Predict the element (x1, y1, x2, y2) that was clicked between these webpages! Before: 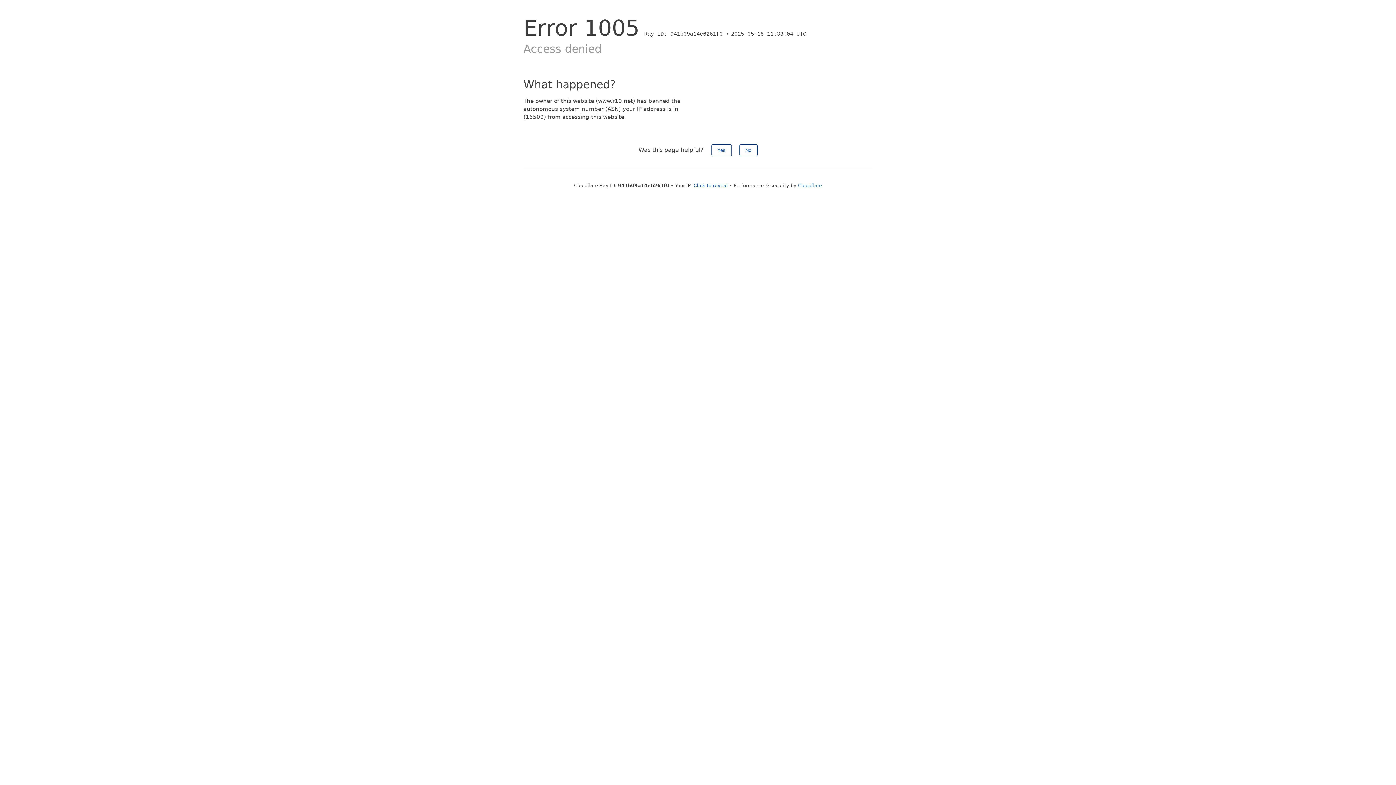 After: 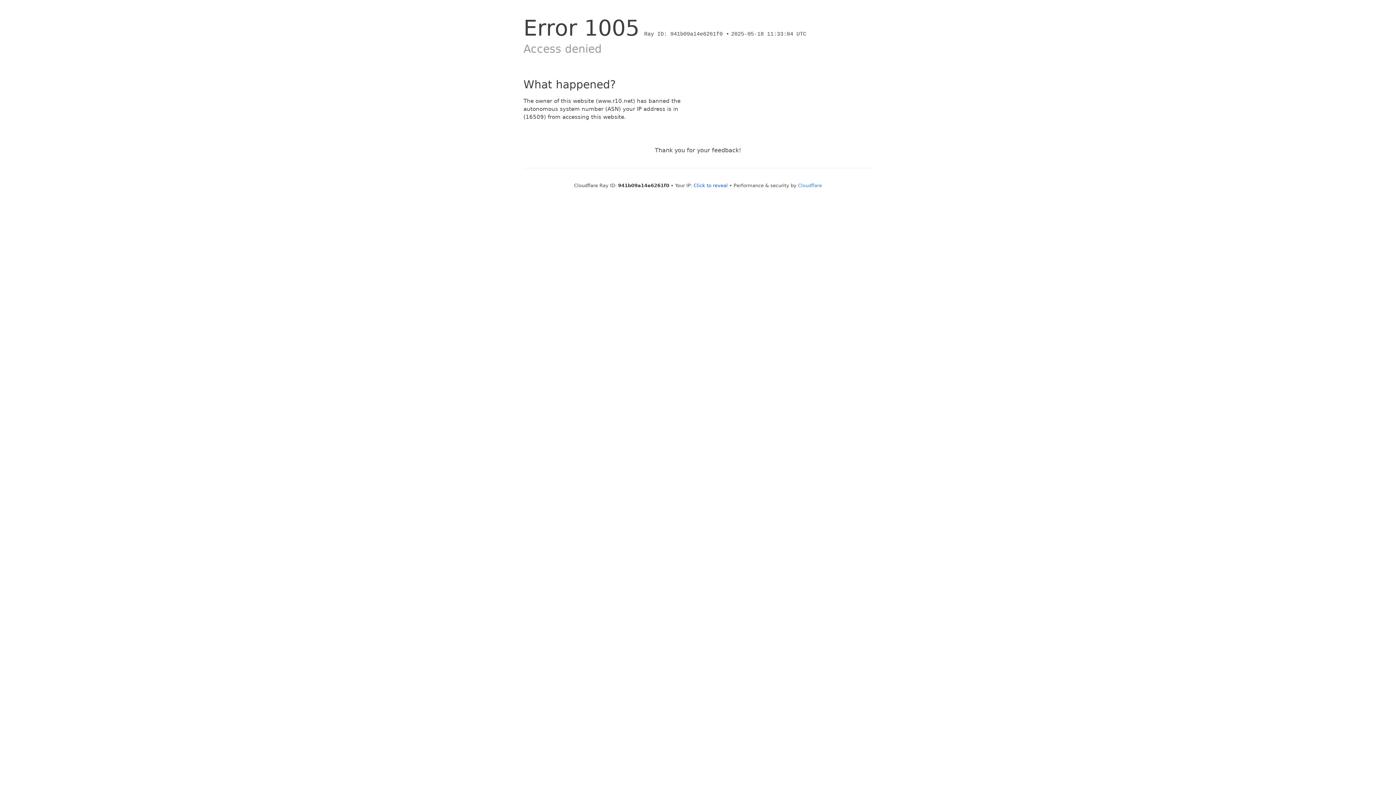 Action: bbox: (711, 144, 731, 156) label: Yes